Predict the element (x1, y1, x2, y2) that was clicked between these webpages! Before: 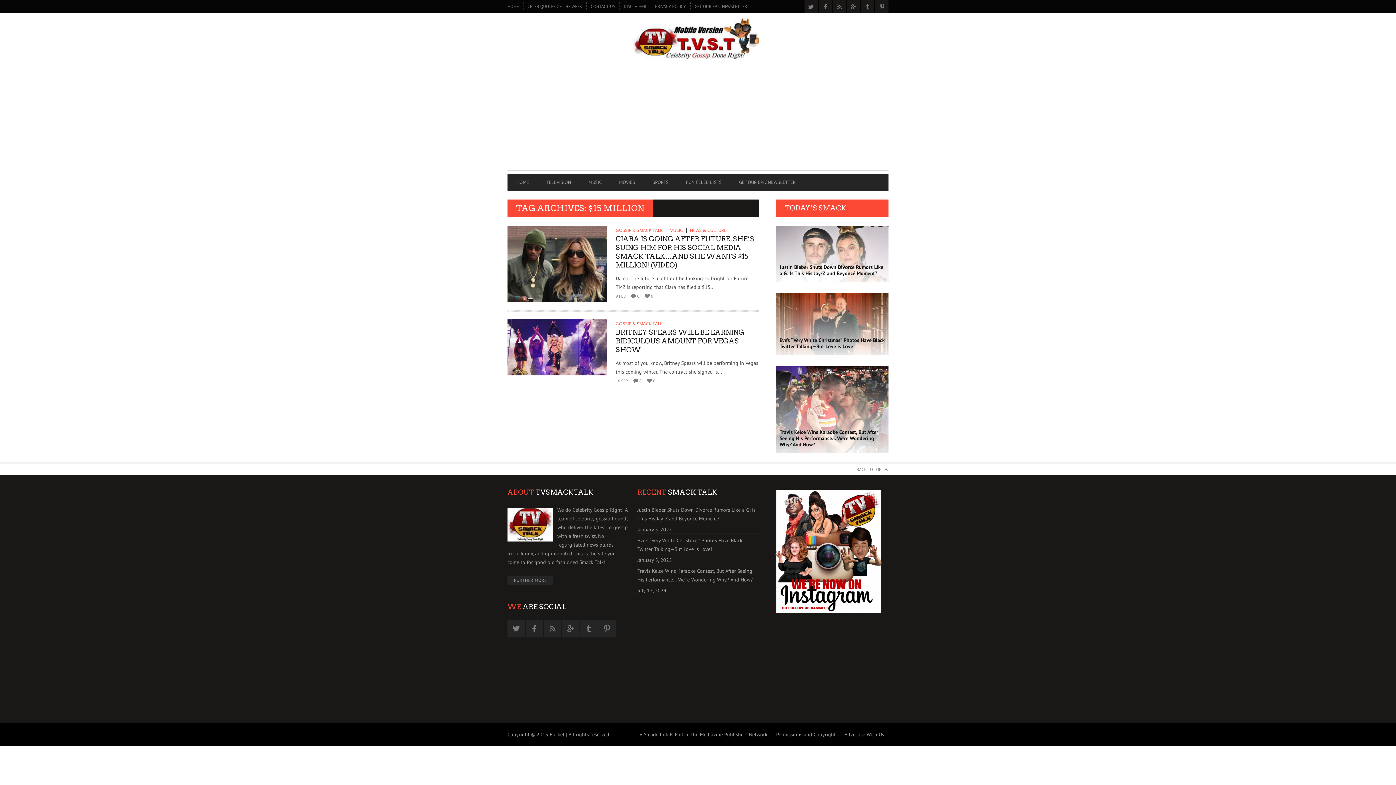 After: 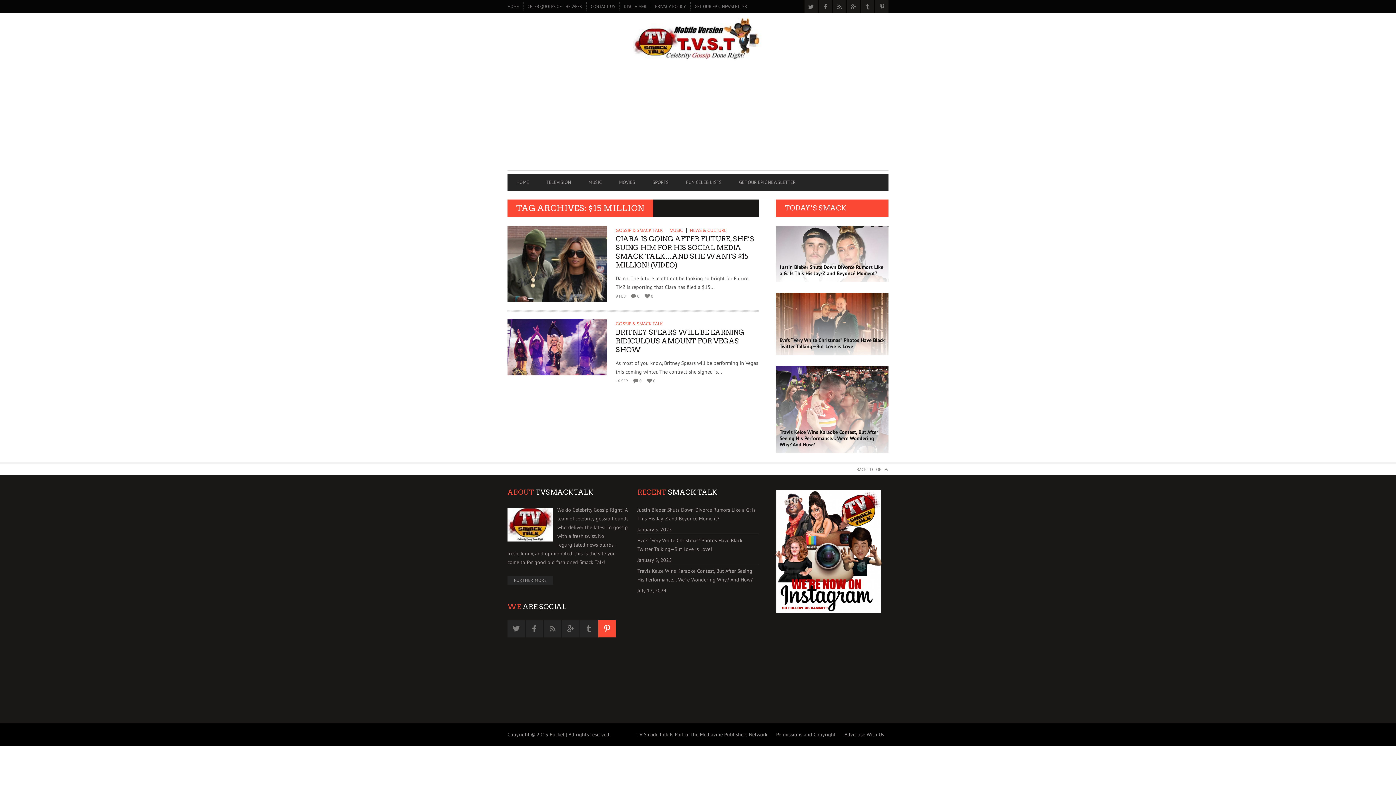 Action: bbox: (598, 620, 615, 637)